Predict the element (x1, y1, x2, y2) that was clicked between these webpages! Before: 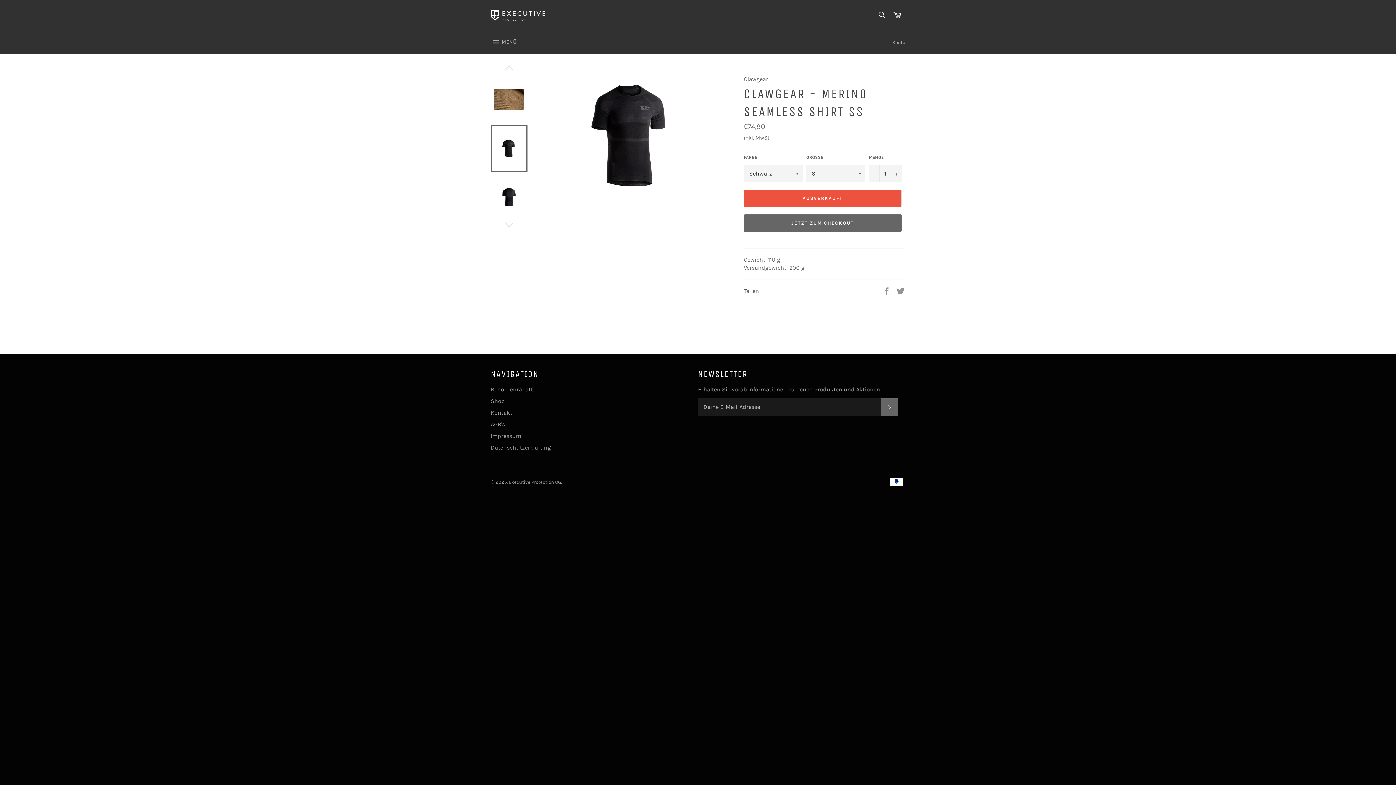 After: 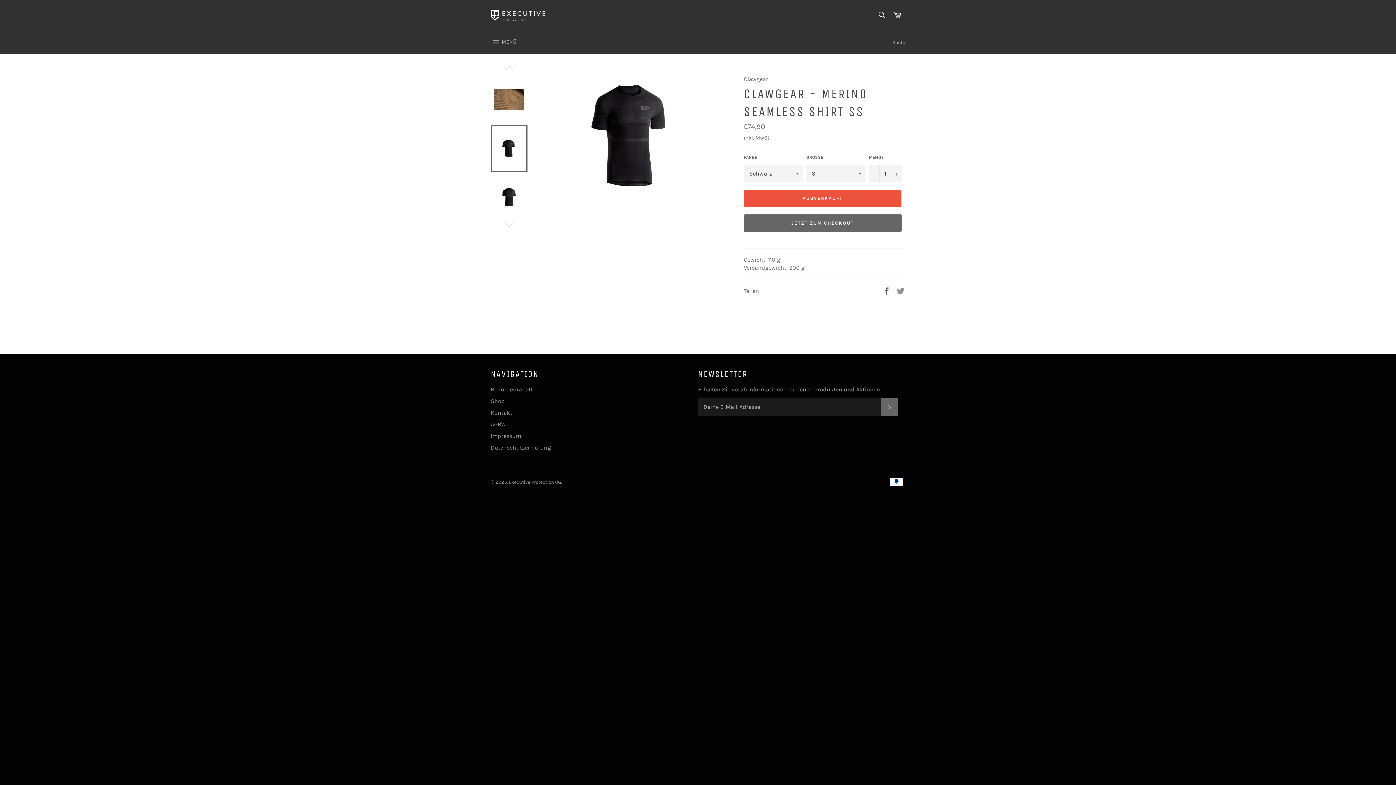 Action: bbox: (882, 287, 892, 294) label:  
Auf Facebook teilen